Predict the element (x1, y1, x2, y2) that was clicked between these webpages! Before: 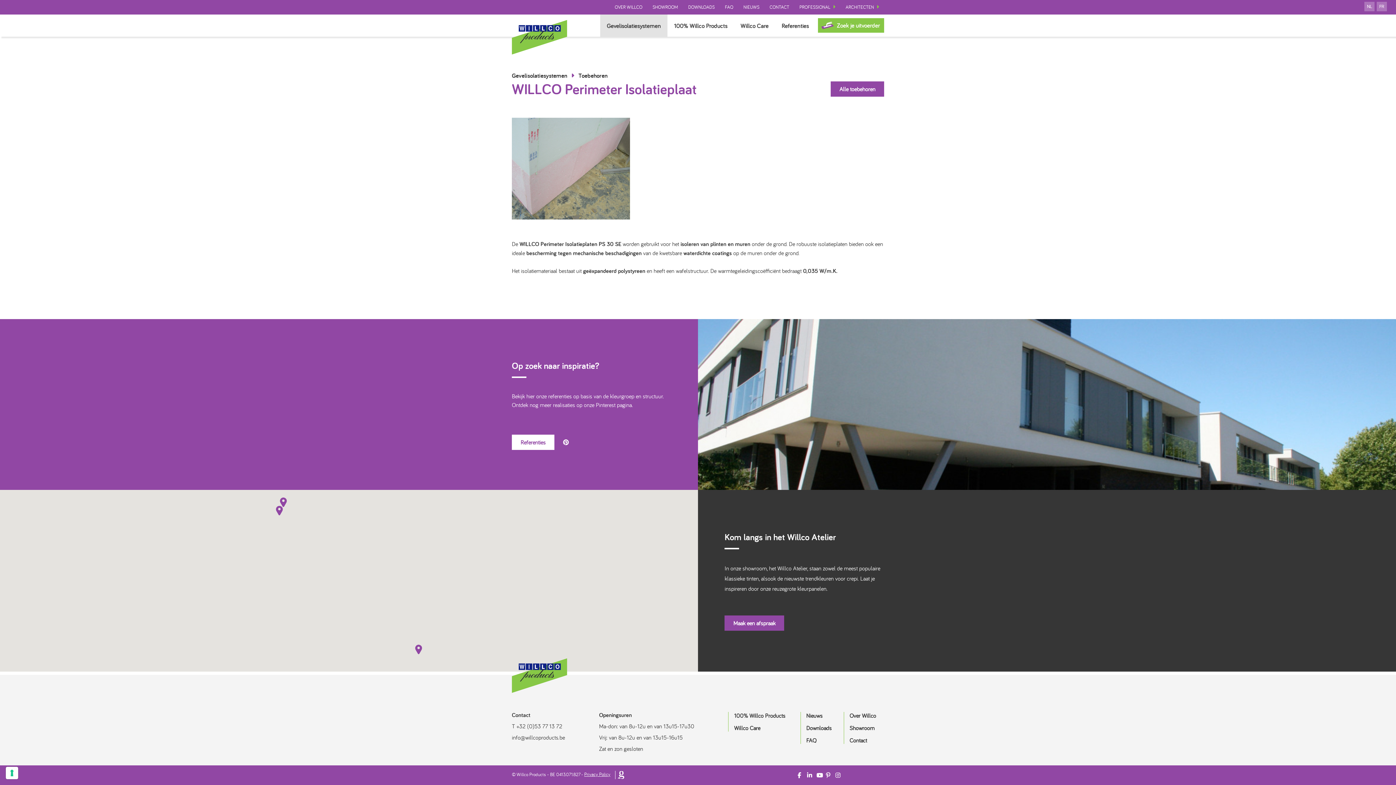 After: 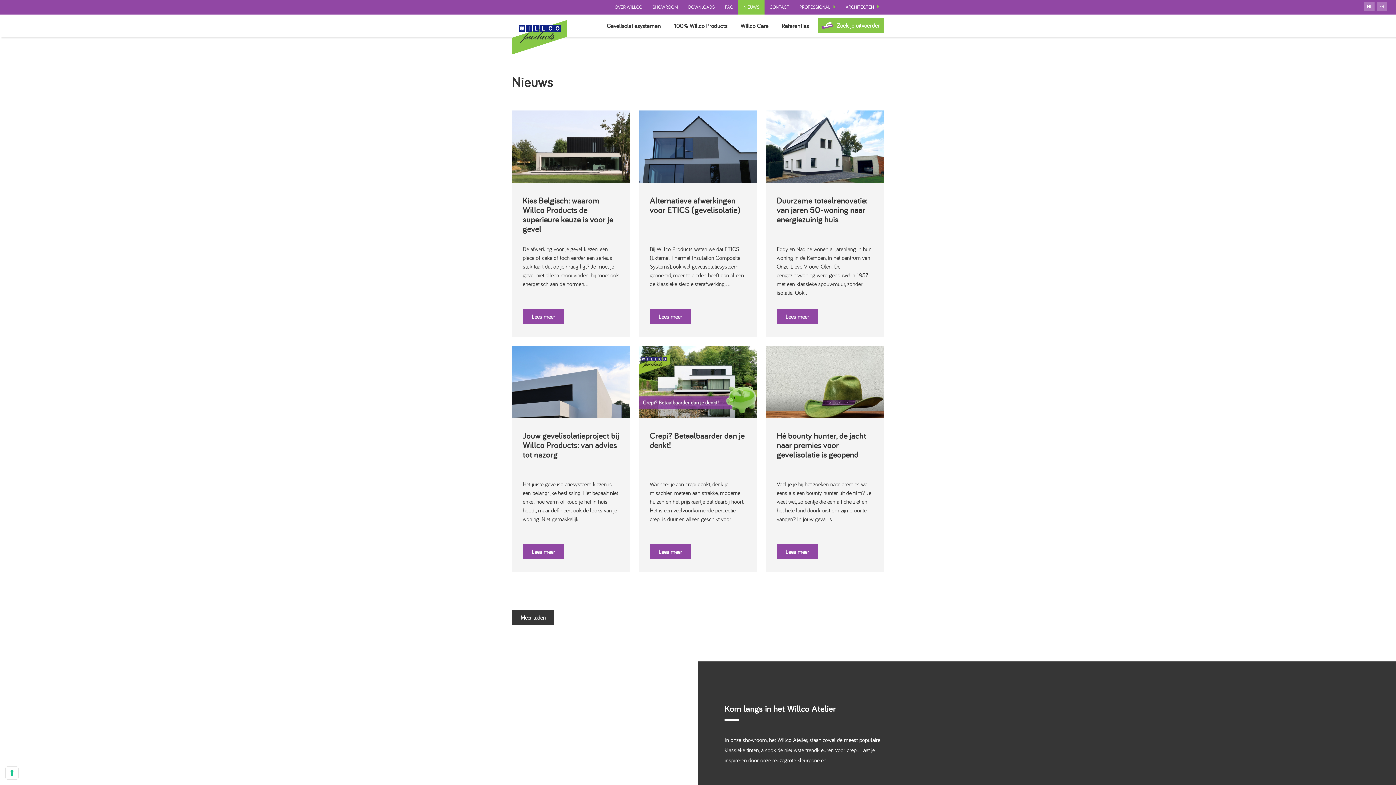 Action: label: Nieuws bbox: (806, 709, 822, 722)